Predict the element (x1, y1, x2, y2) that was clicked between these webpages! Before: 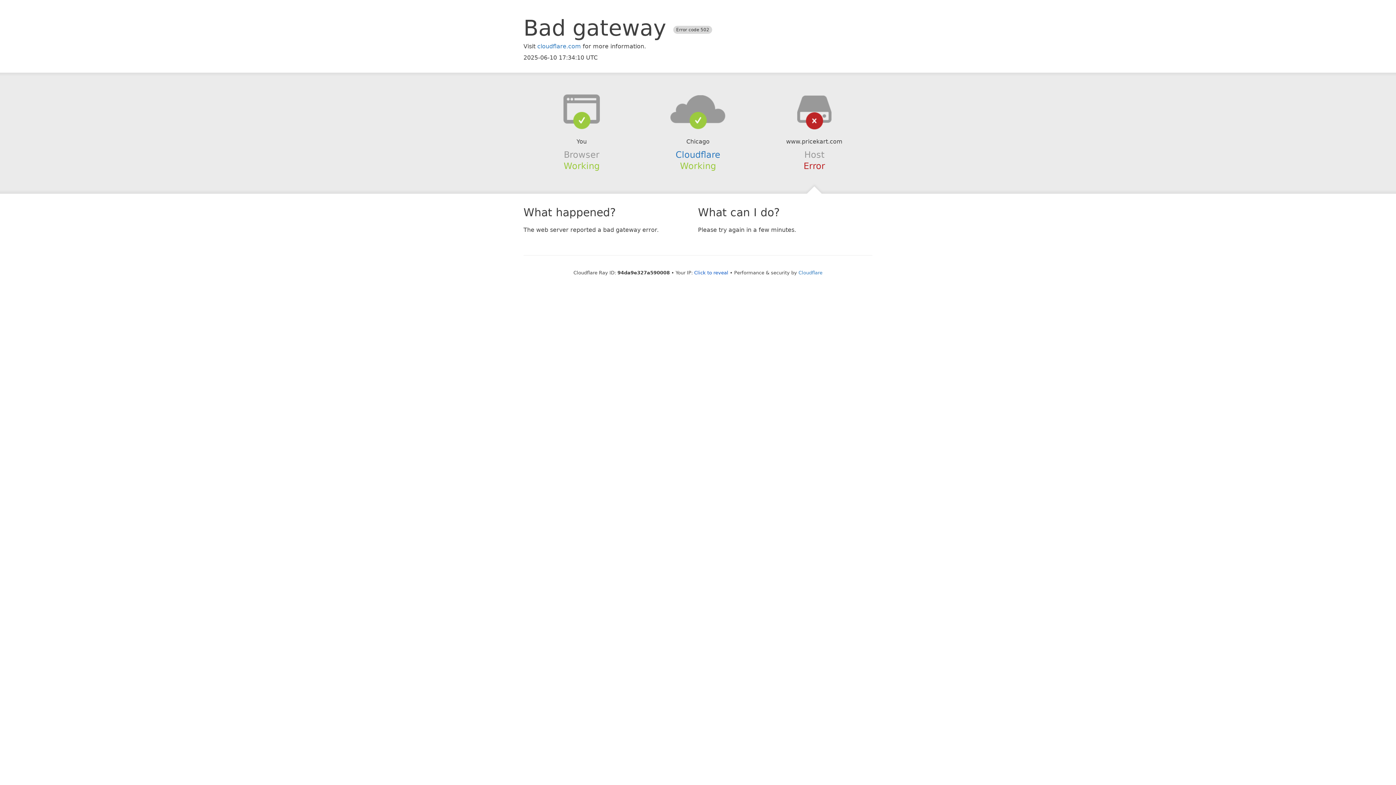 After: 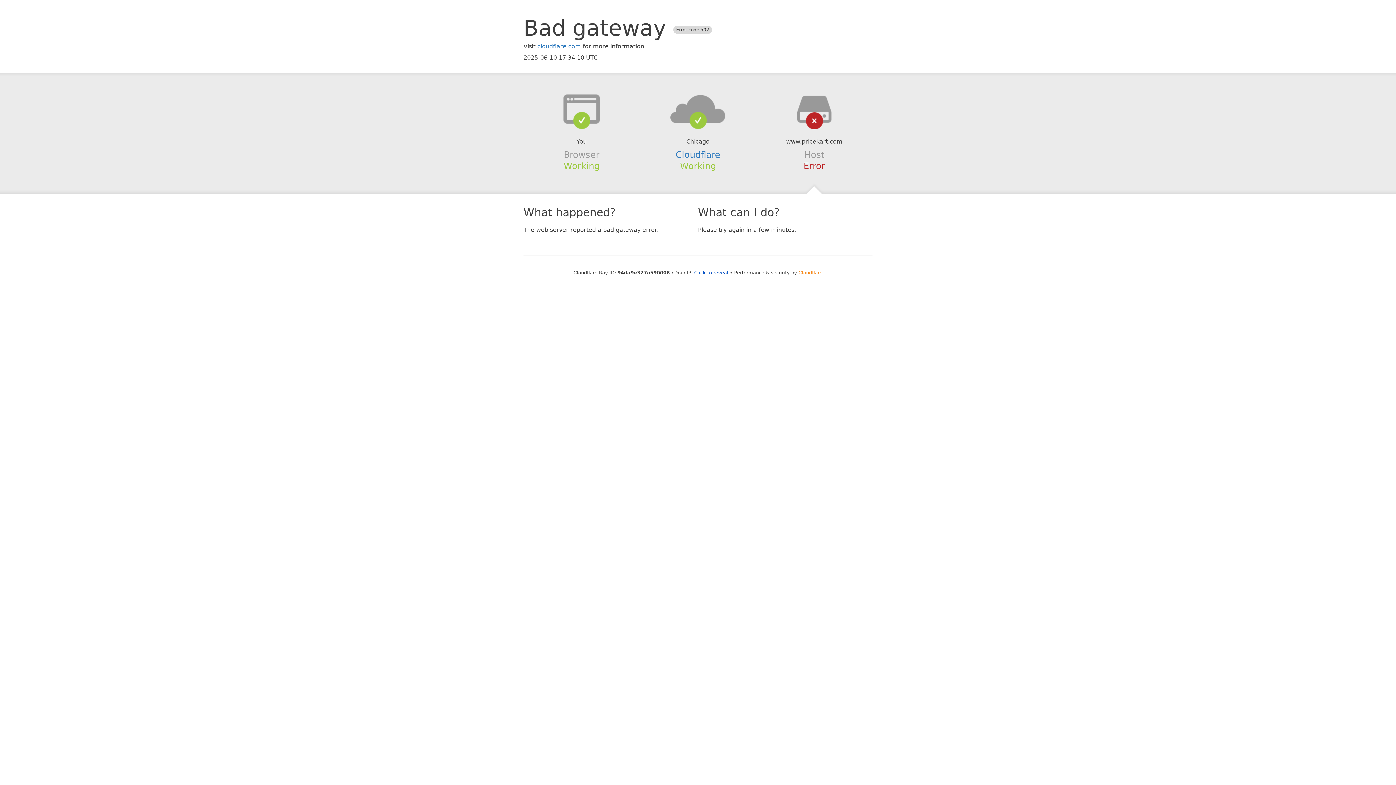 Action: label: Cloudflare bbox: (798, 270, 822, 275)